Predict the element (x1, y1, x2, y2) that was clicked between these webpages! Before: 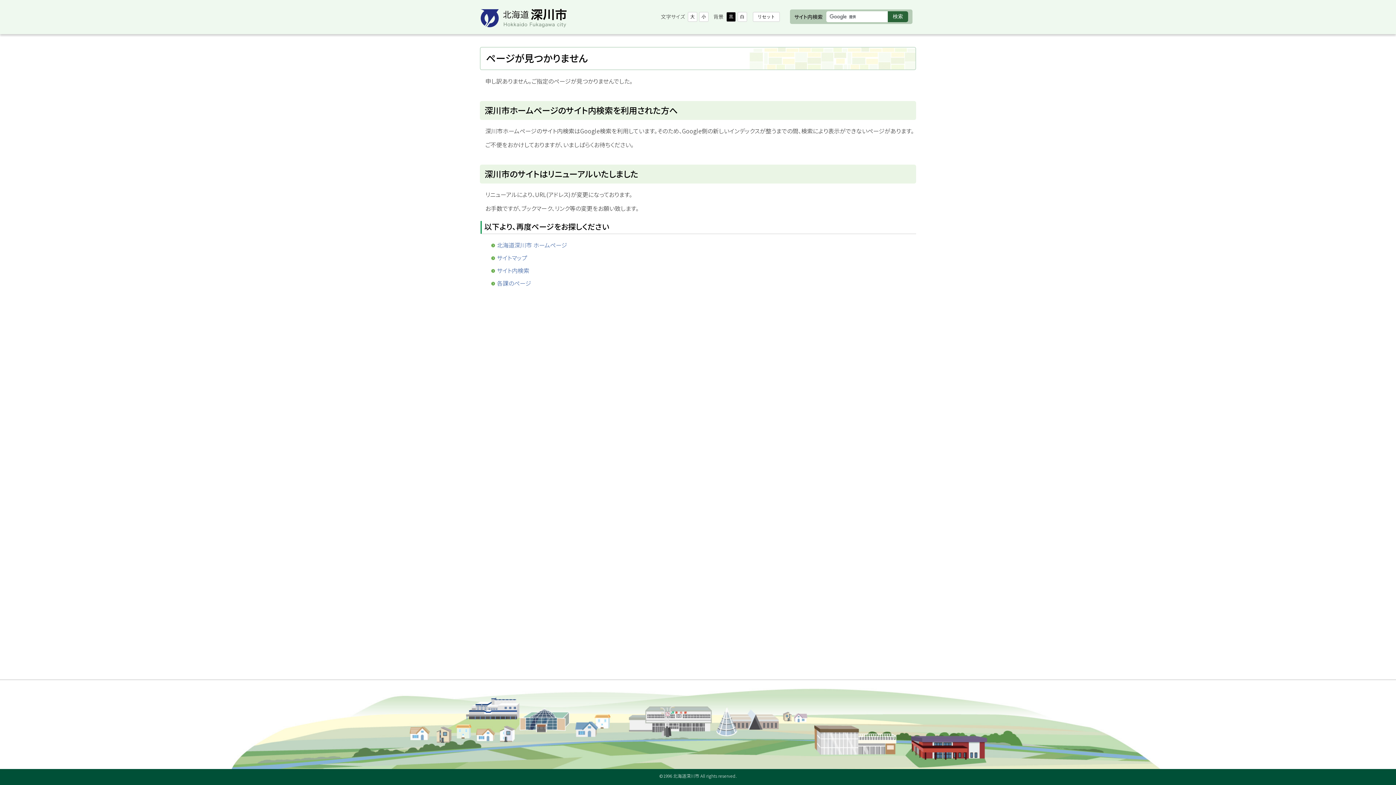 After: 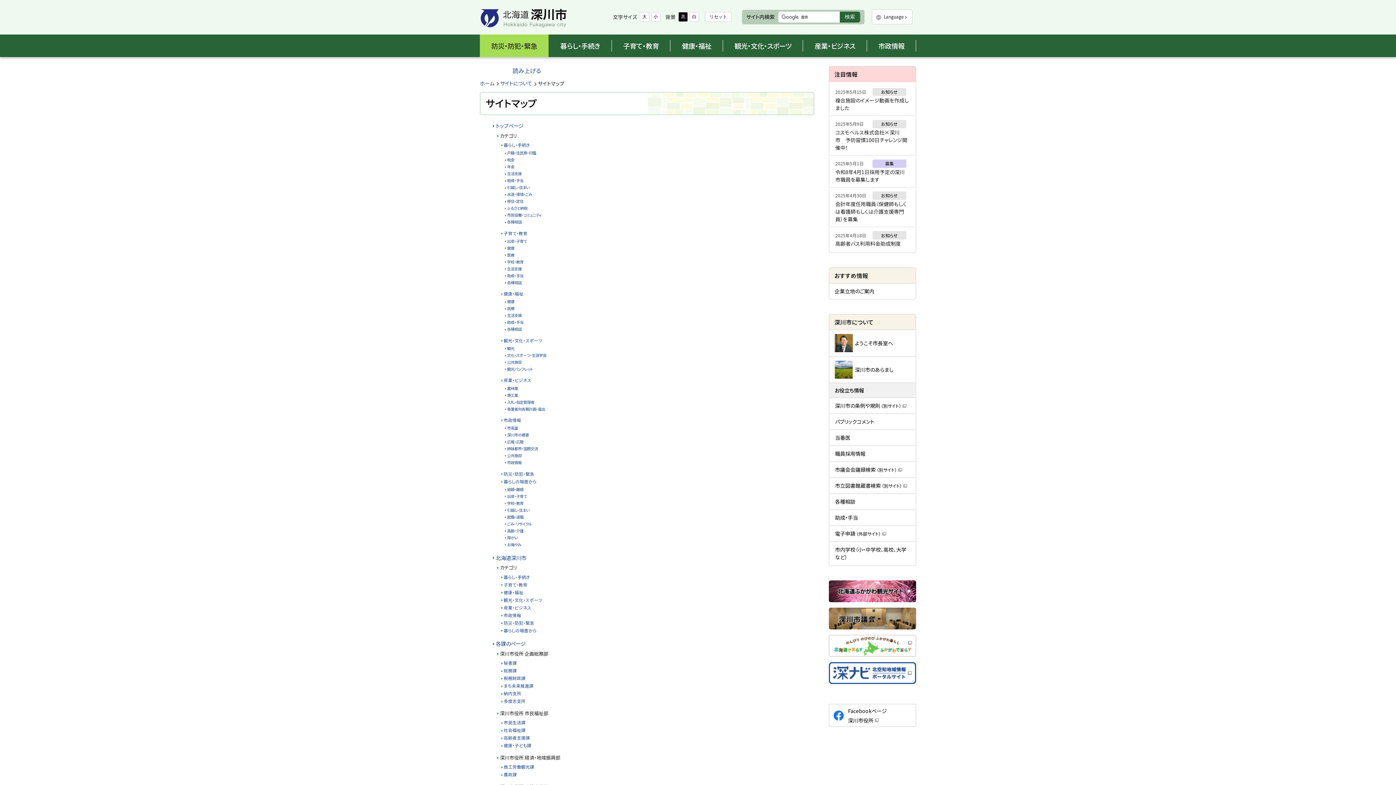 Action: label: サイトマップ bbox: (491, 252, 527, 263)